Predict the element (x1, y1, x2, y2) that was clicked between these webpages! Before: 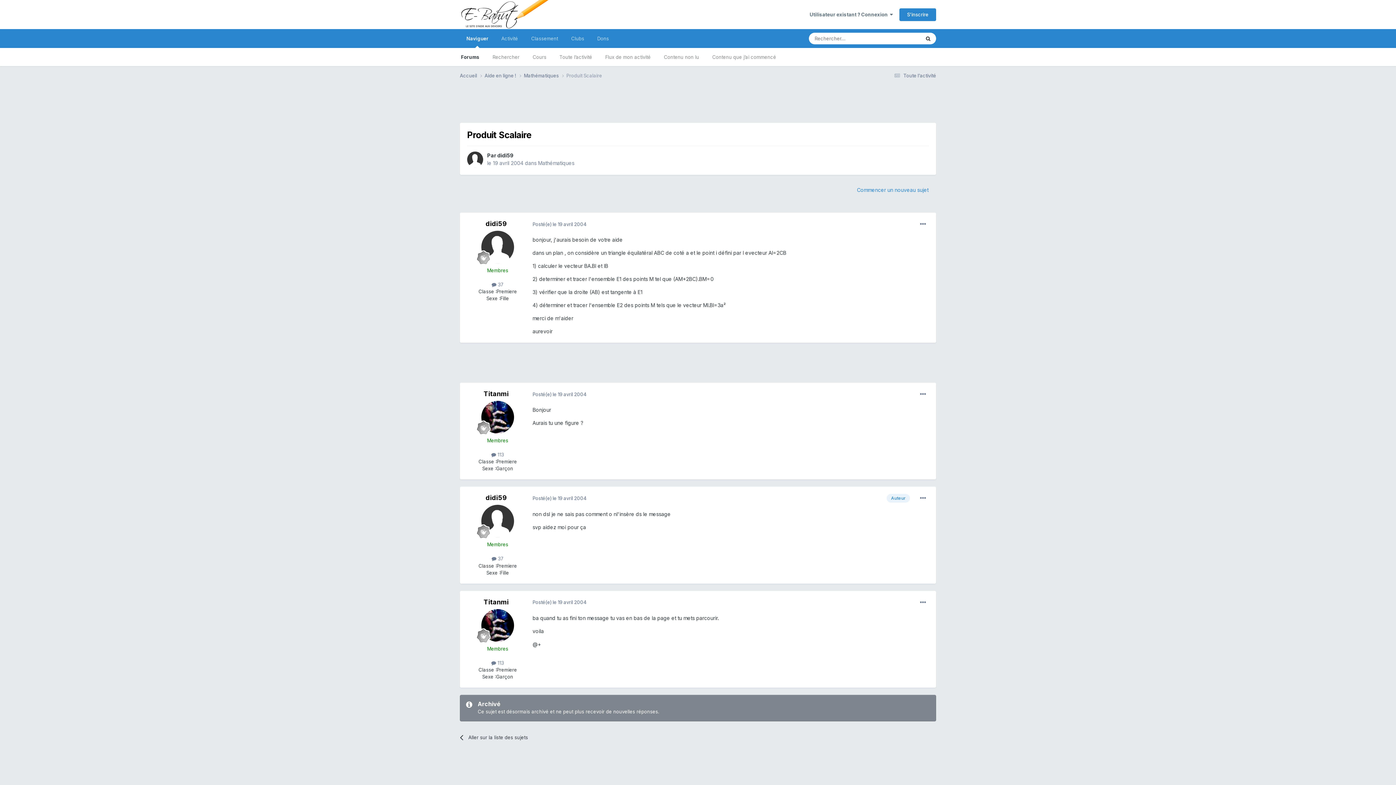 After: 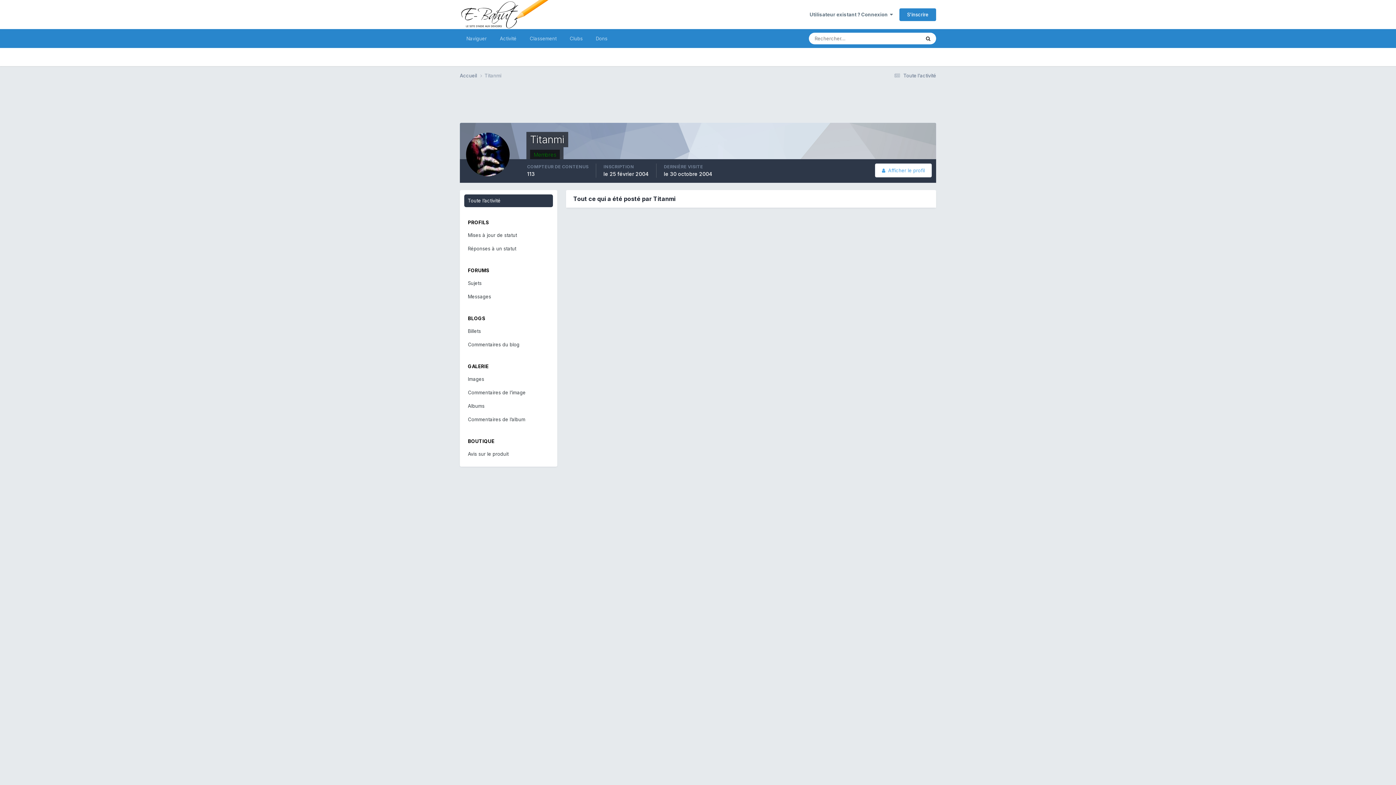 Action: label:  113 bbox: (491, 660, 504, 666)